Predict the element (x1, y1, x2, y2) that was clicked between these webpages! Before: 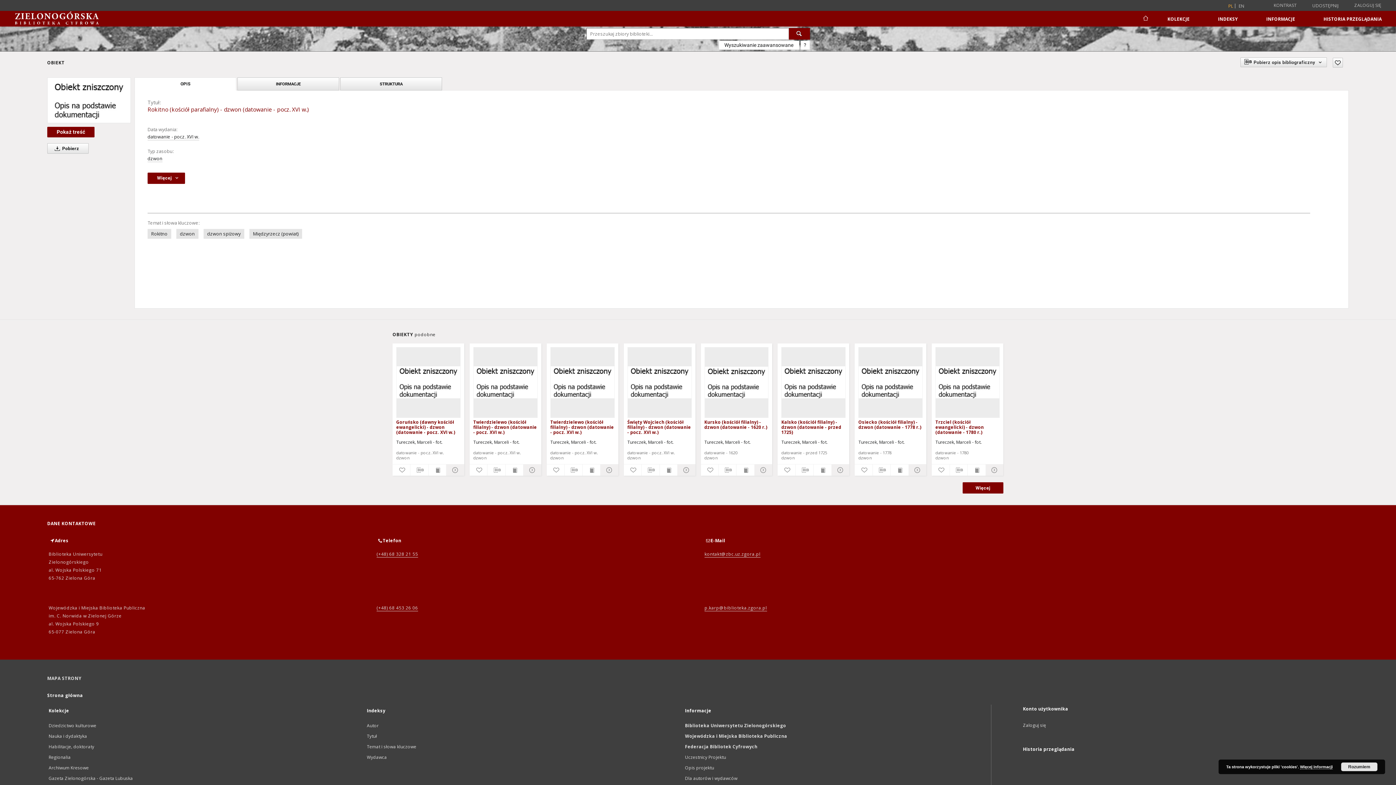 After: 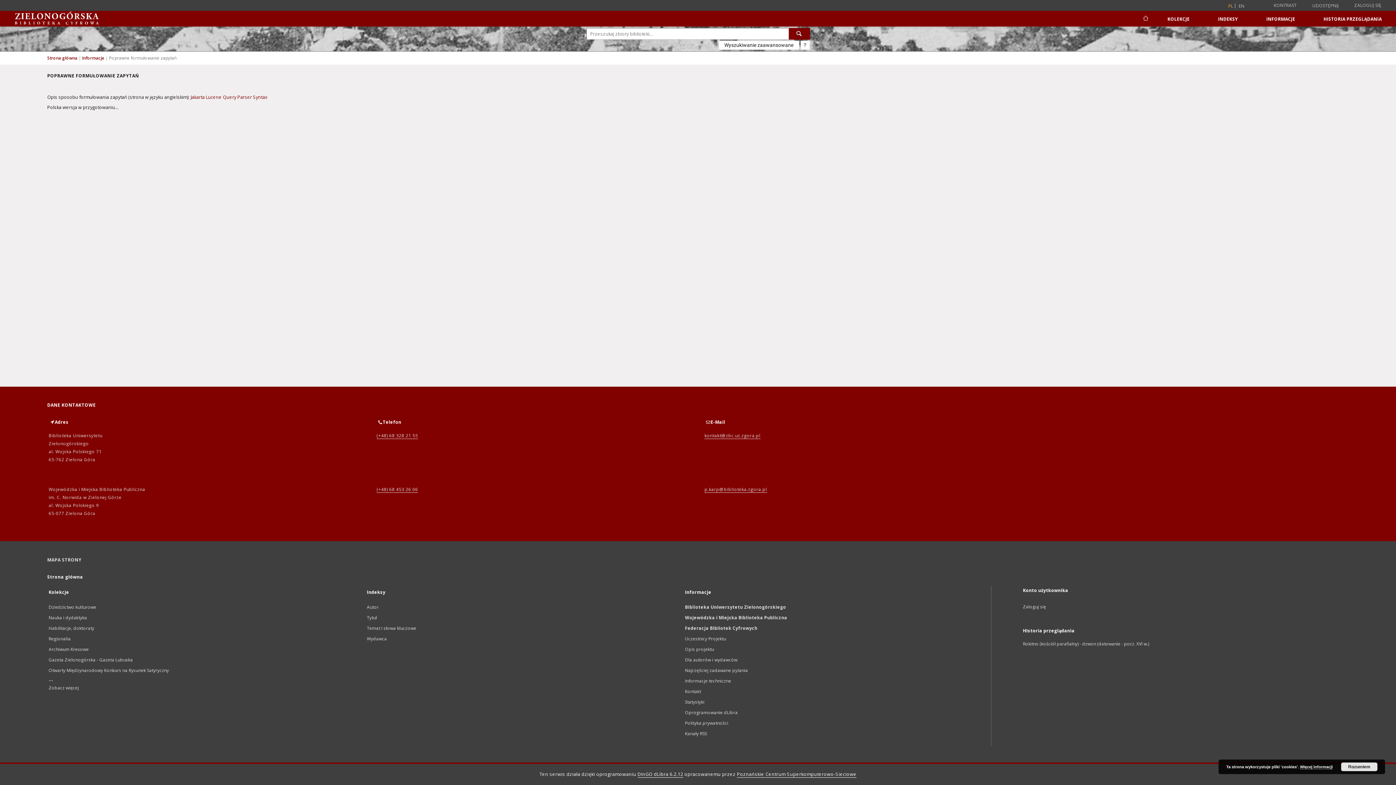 Action: bbox: (800, 40, 810, 49) label: ?